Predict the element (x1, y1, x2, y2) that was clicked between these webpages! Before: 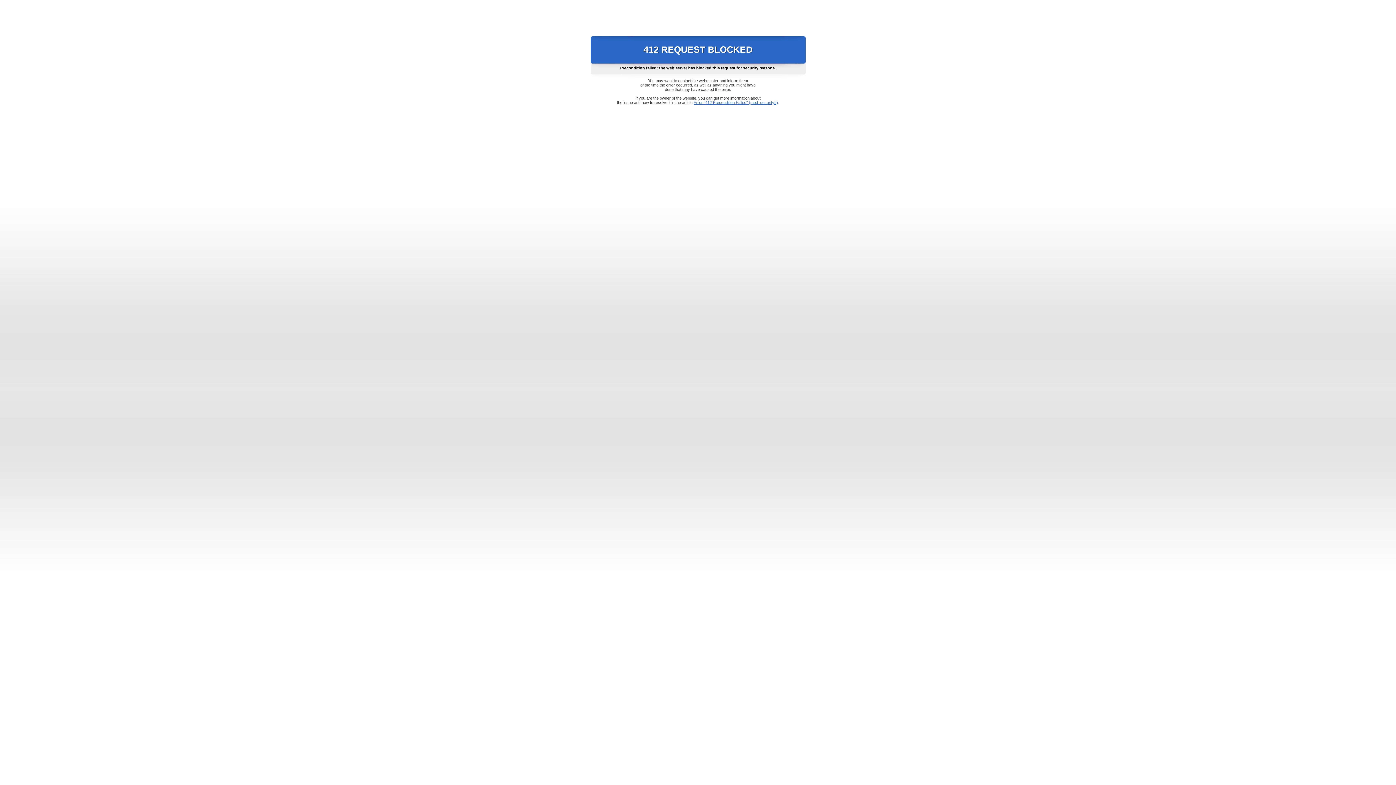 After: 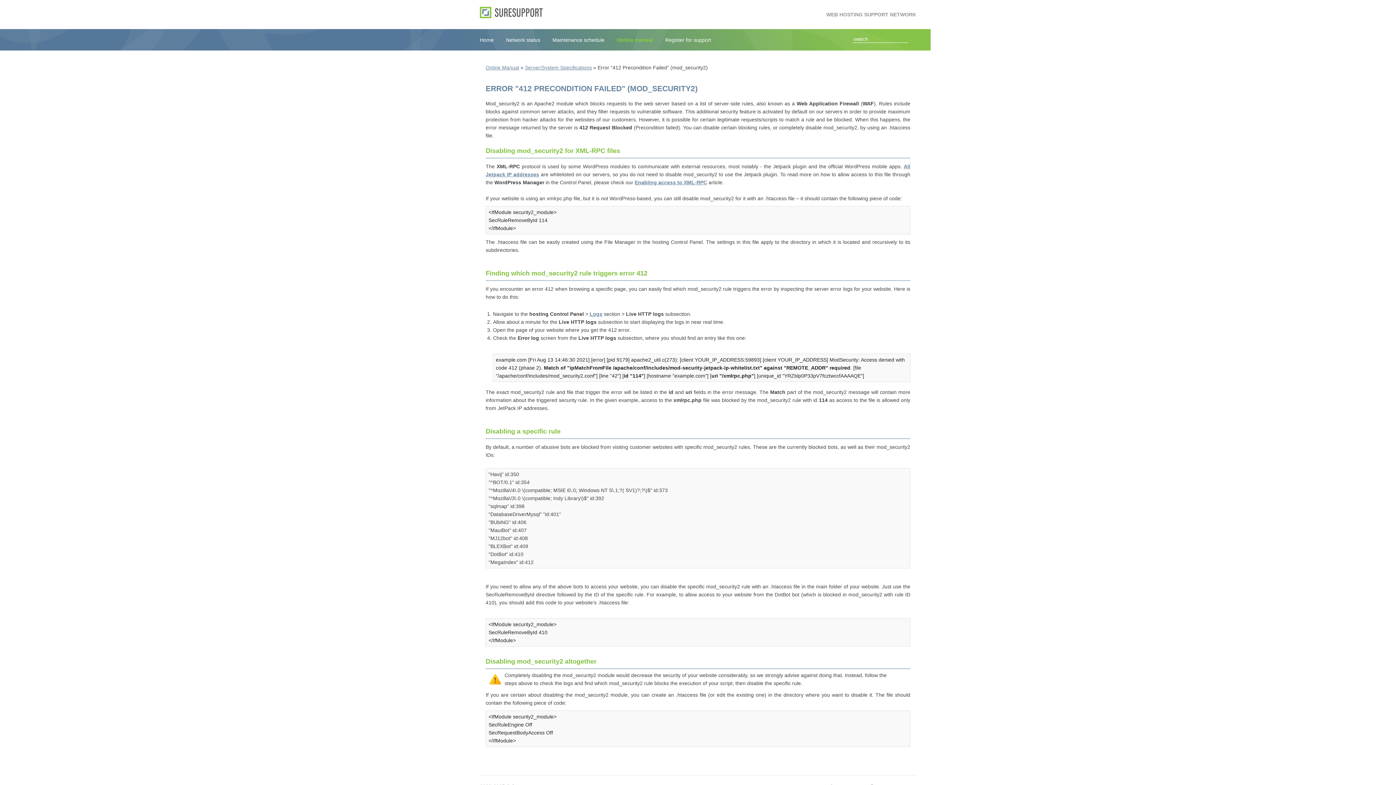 Action: label: Error "412 Precondition Failed" (mod_security2) bbox: (693, 100, 778, 104)